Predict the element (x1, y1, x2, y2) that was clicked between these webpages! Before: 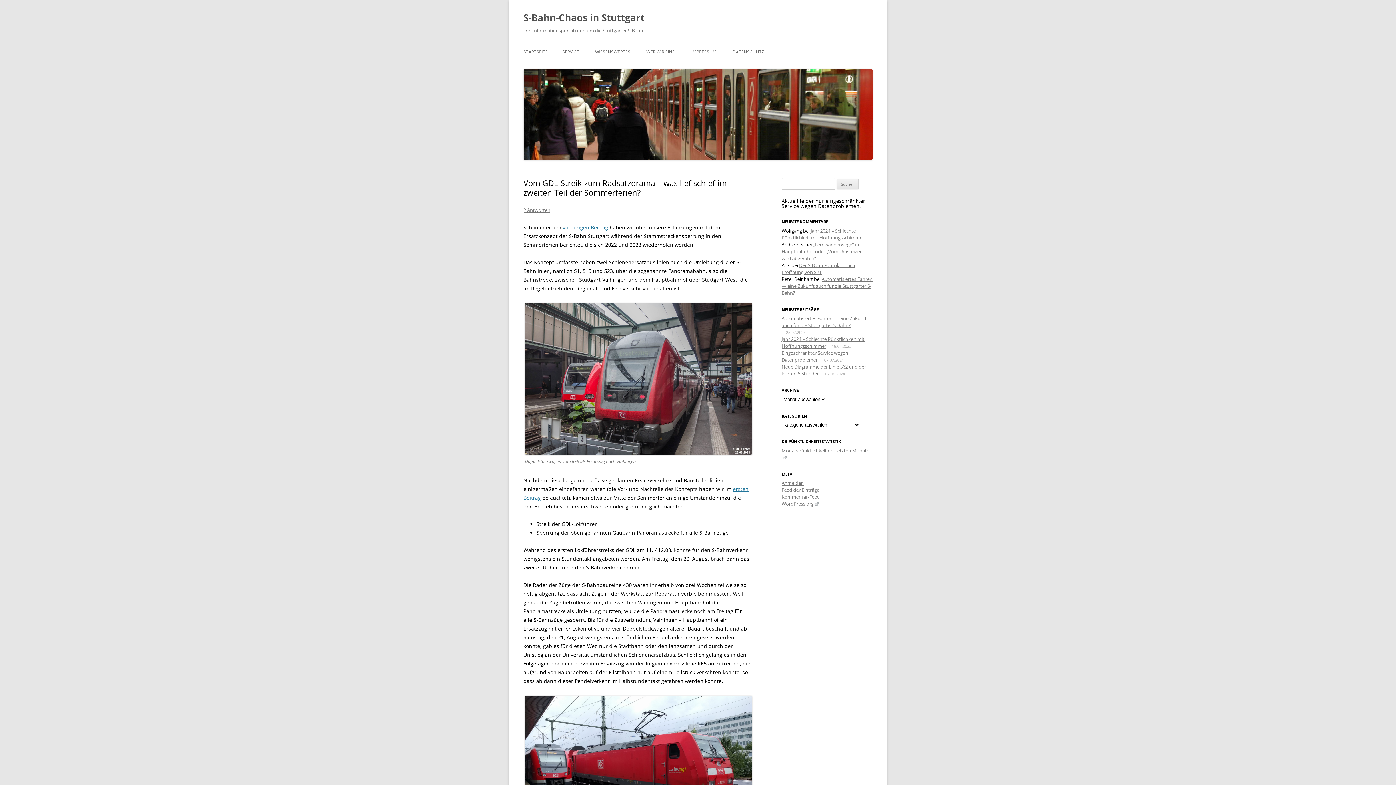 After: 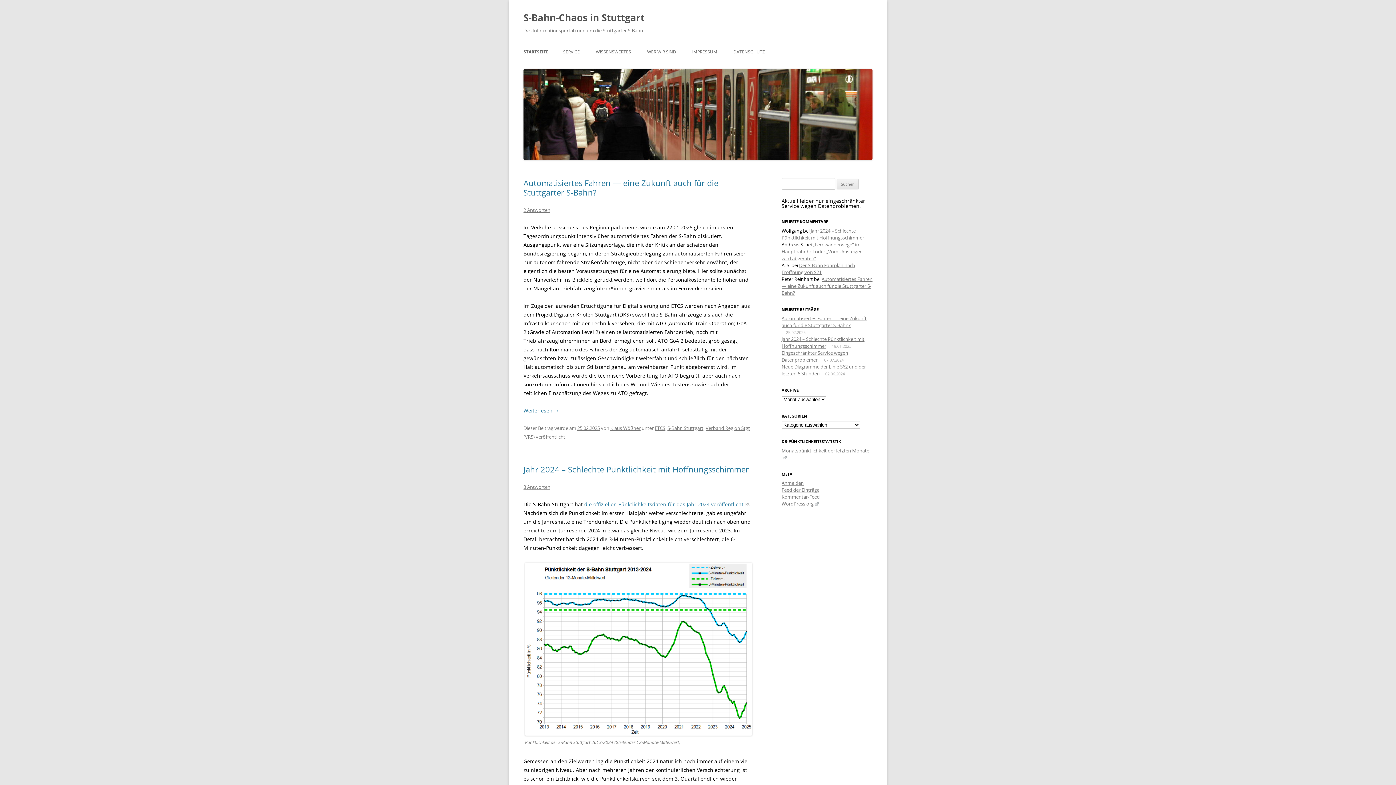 Action: bbox: (523, 44, 548, 60) label: STARTSEITE